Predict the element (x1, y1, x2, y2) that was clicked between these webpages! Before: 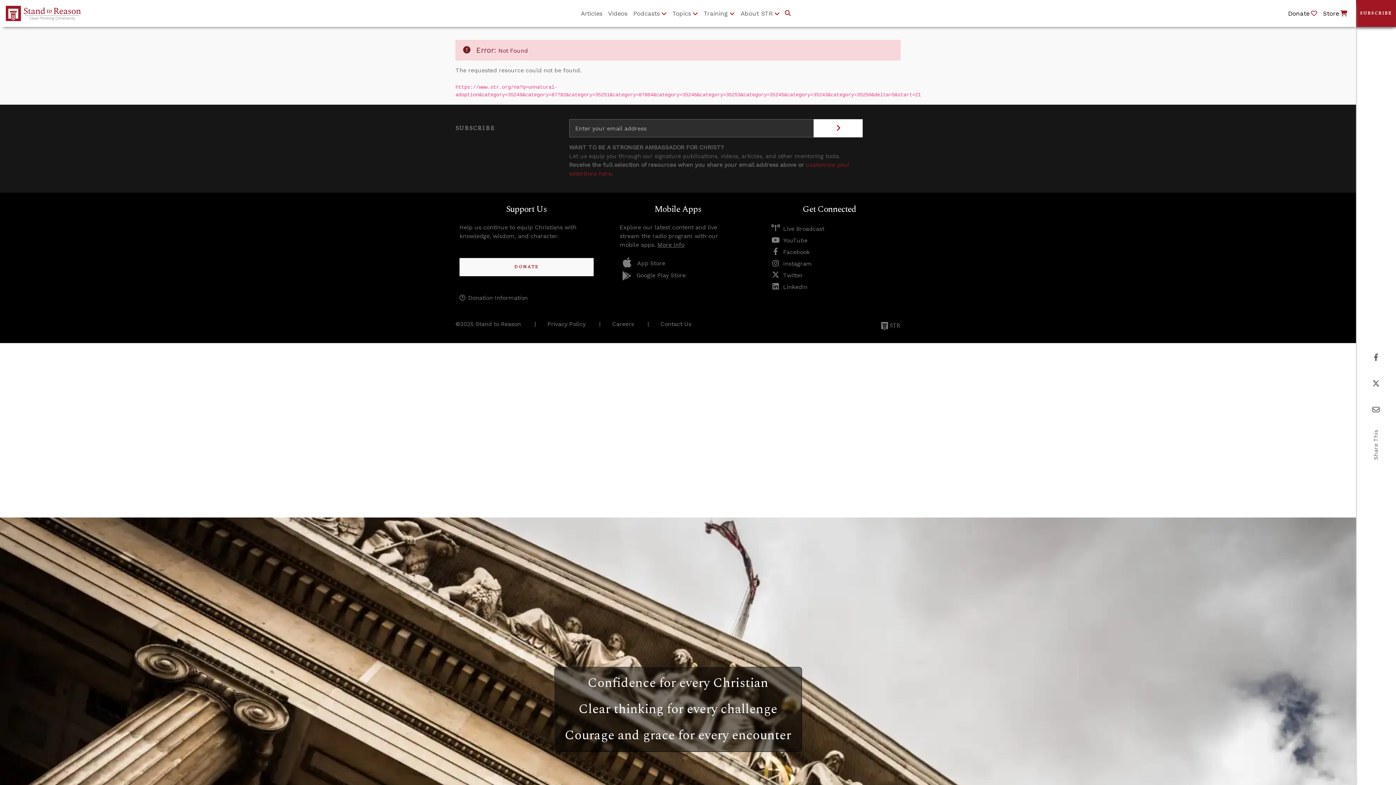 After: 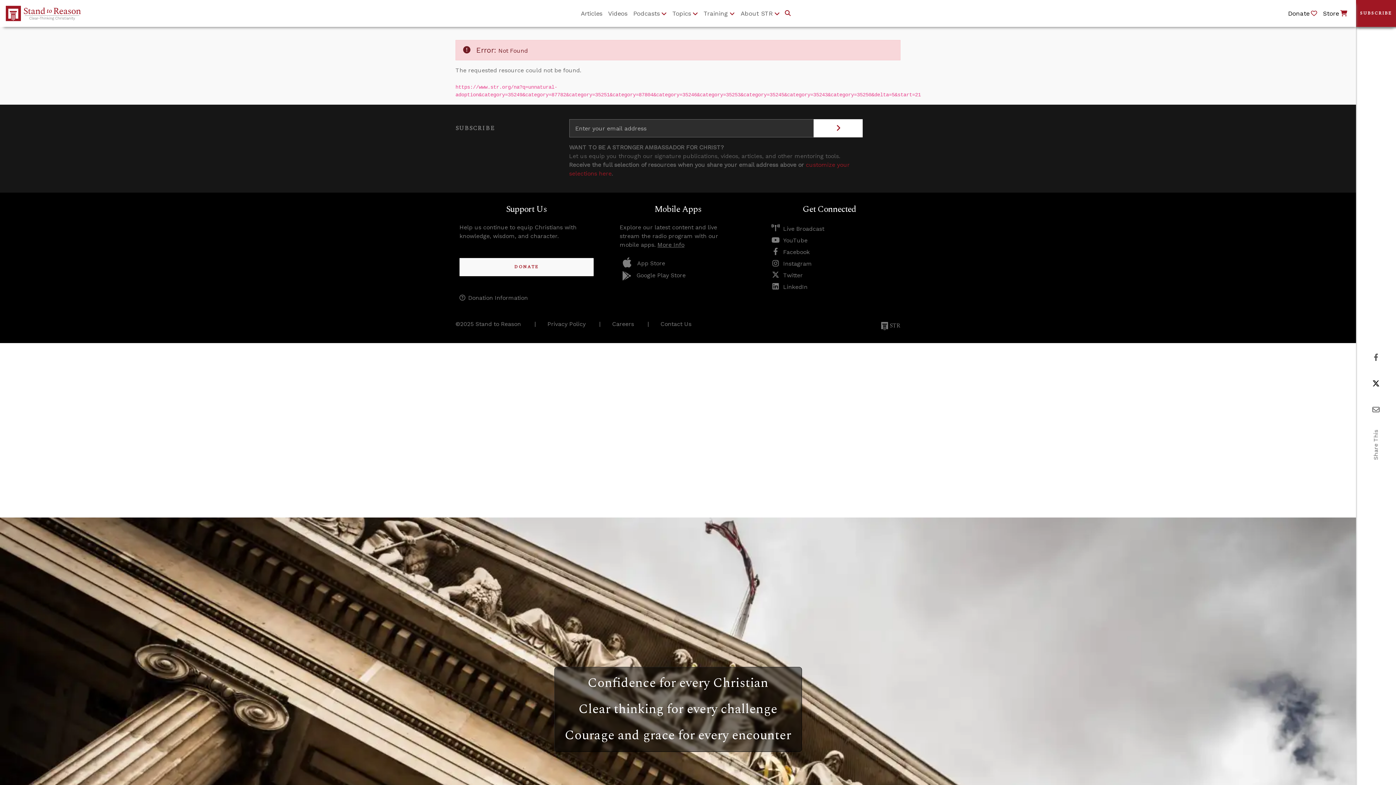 Action: label: Share this page on Twitter bbox: (1372, 380, 1380, 387)